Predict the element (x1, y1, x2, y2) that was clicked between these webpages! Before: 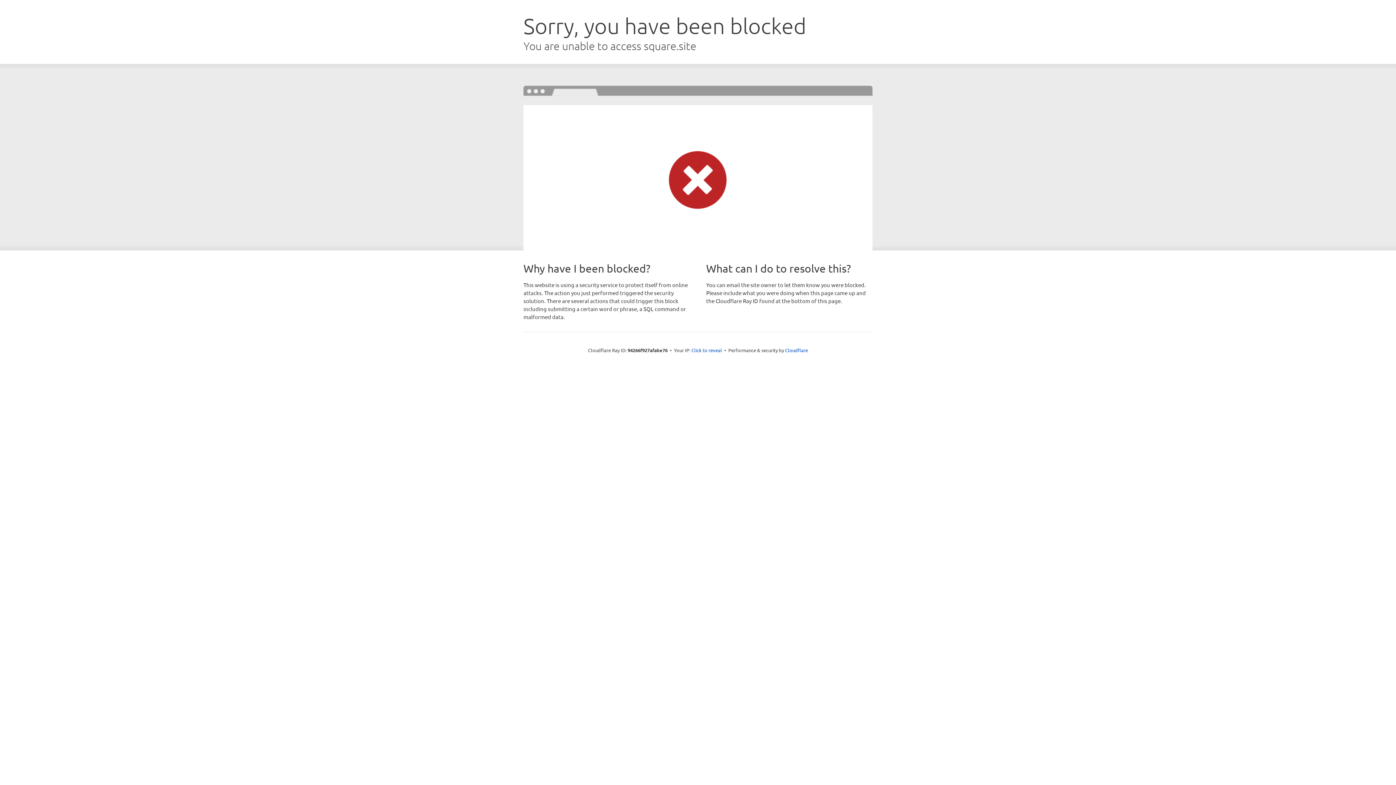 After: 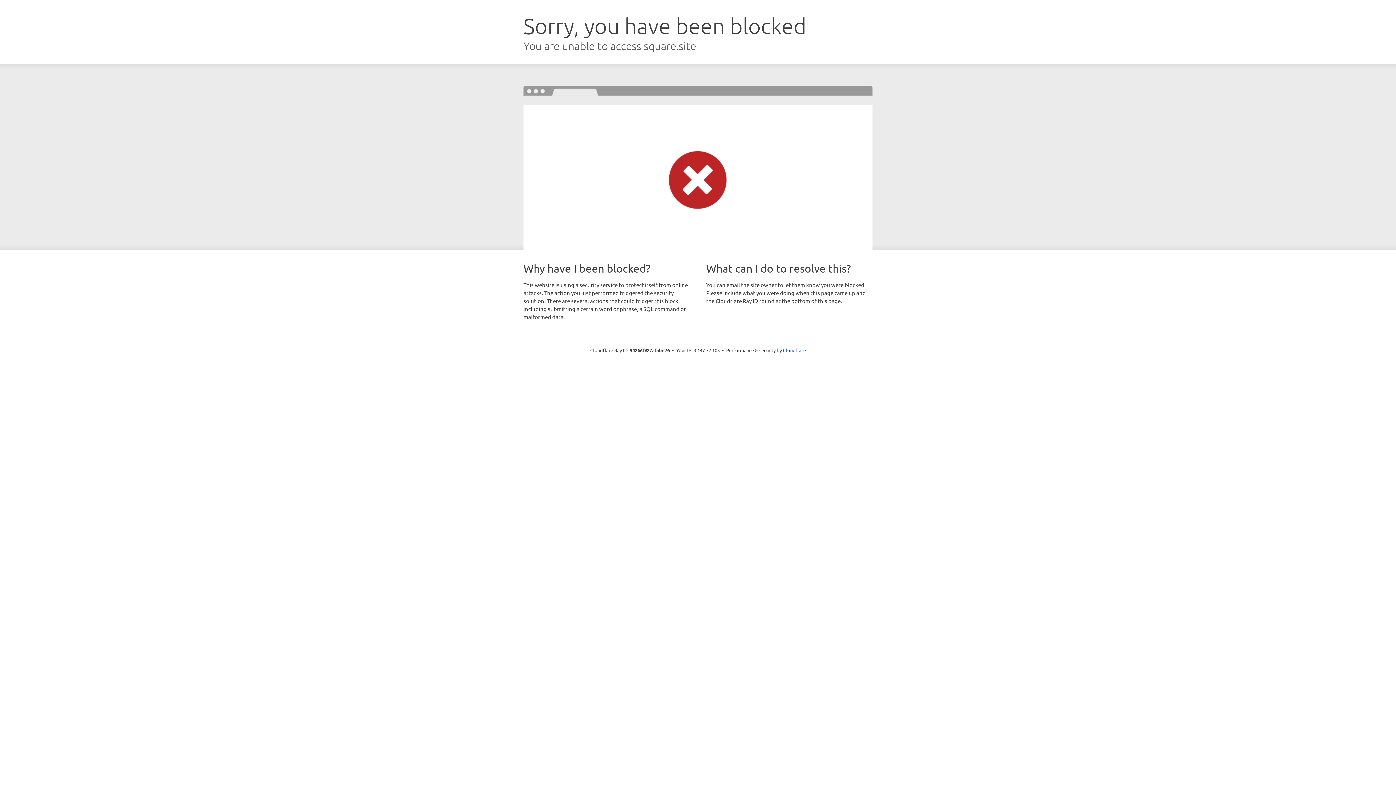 Action: bbox: (691, 346, 722, 353) label: Click to reveal